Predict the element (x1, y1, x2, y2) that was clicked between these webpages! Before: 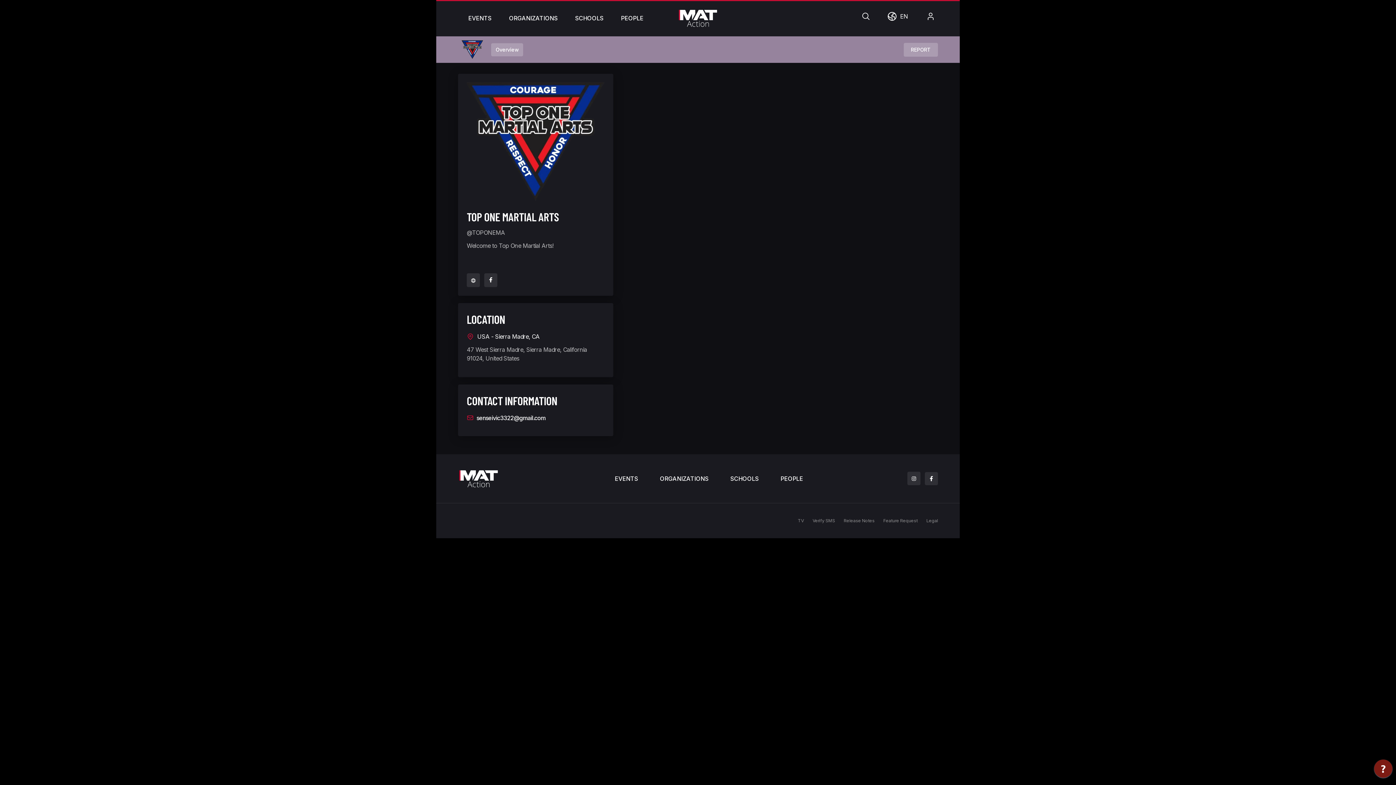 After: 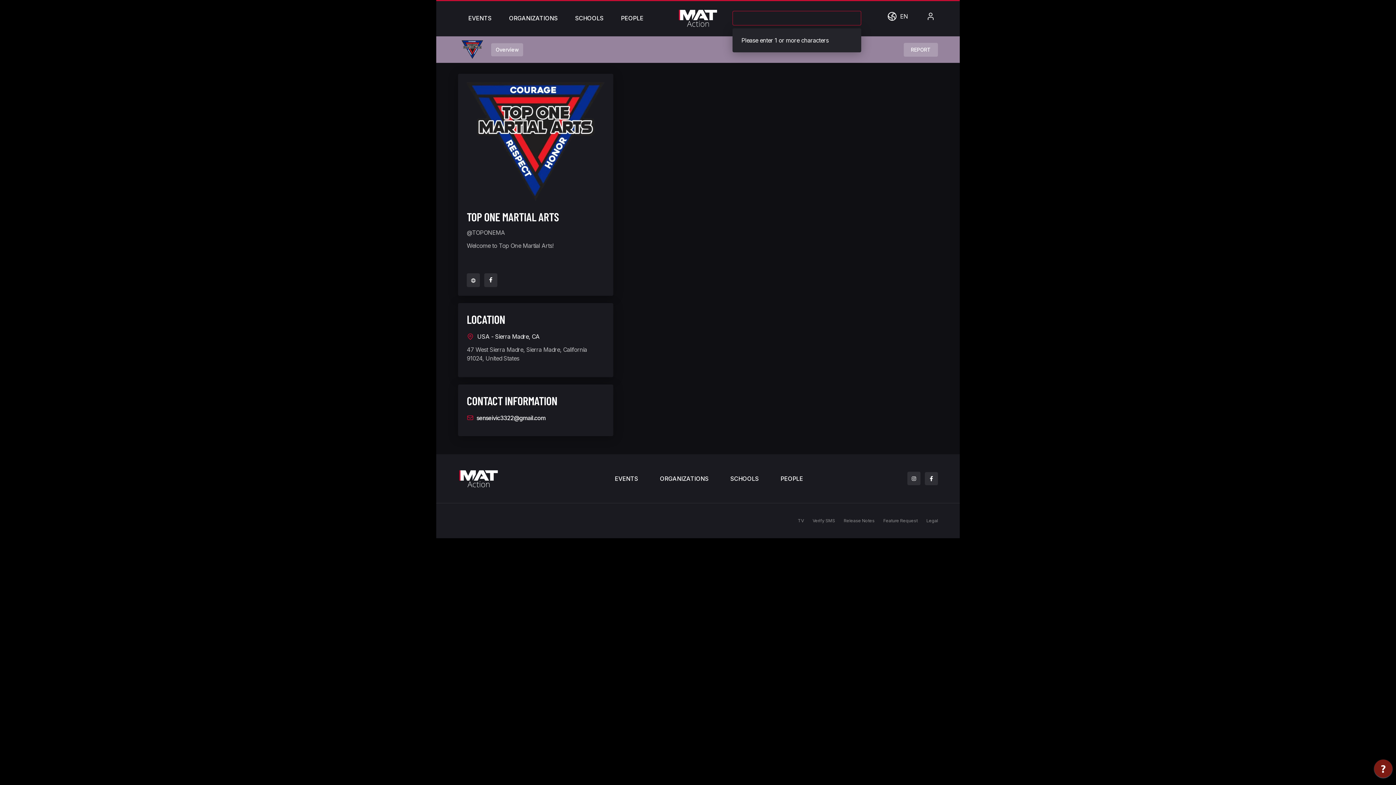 Action: bbox: (858, 9, 873, 23) label: Search